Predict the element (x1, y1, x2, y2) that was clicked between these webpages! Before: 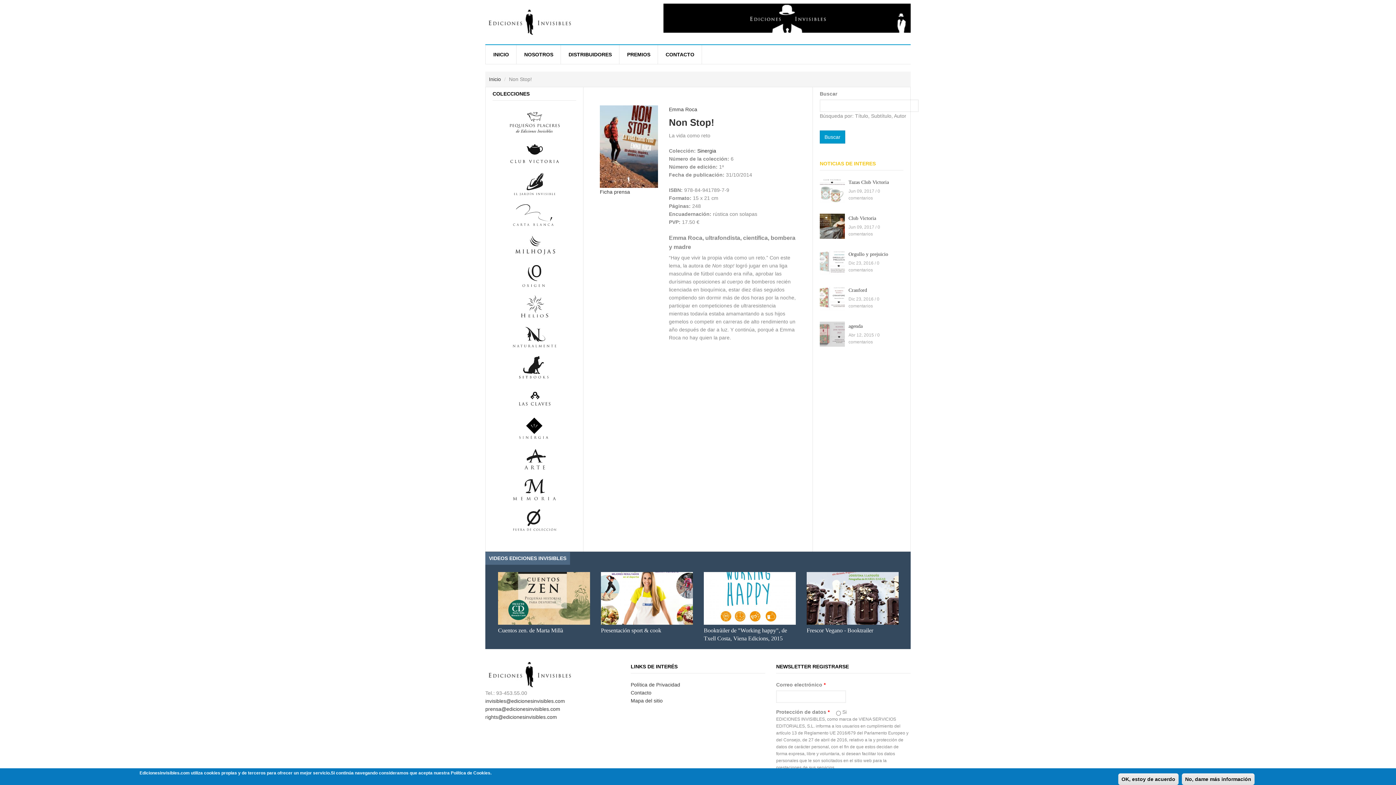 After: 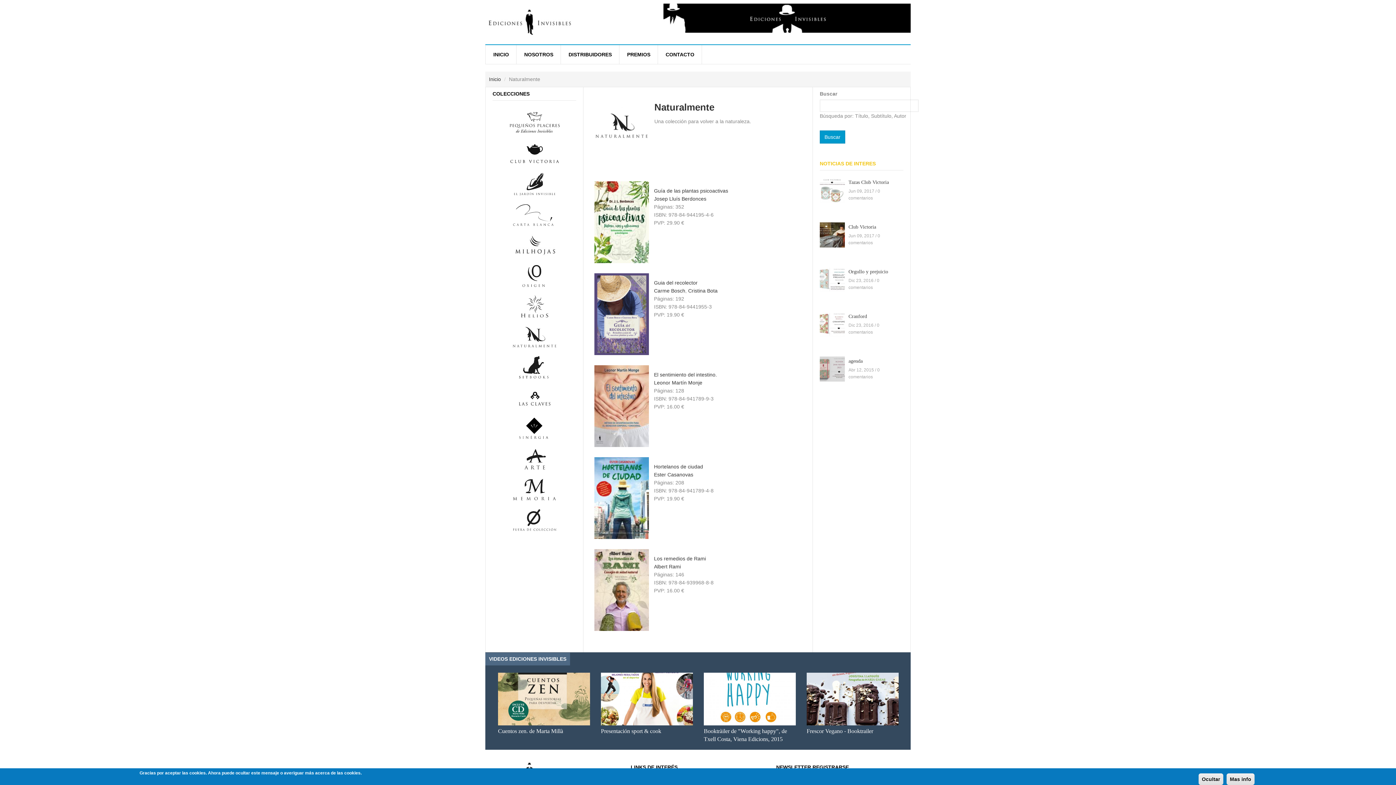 Action: bbox: (507, 333, 561, 339)